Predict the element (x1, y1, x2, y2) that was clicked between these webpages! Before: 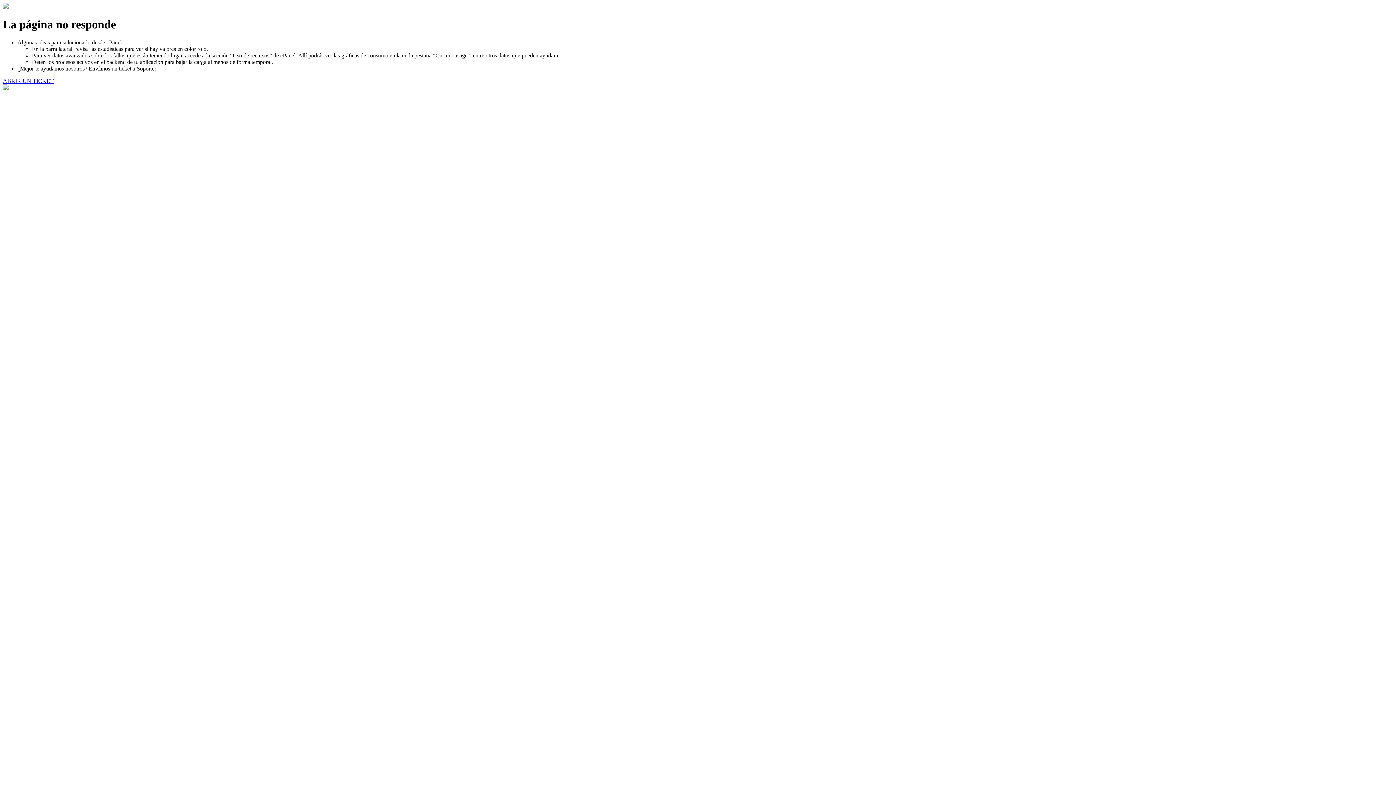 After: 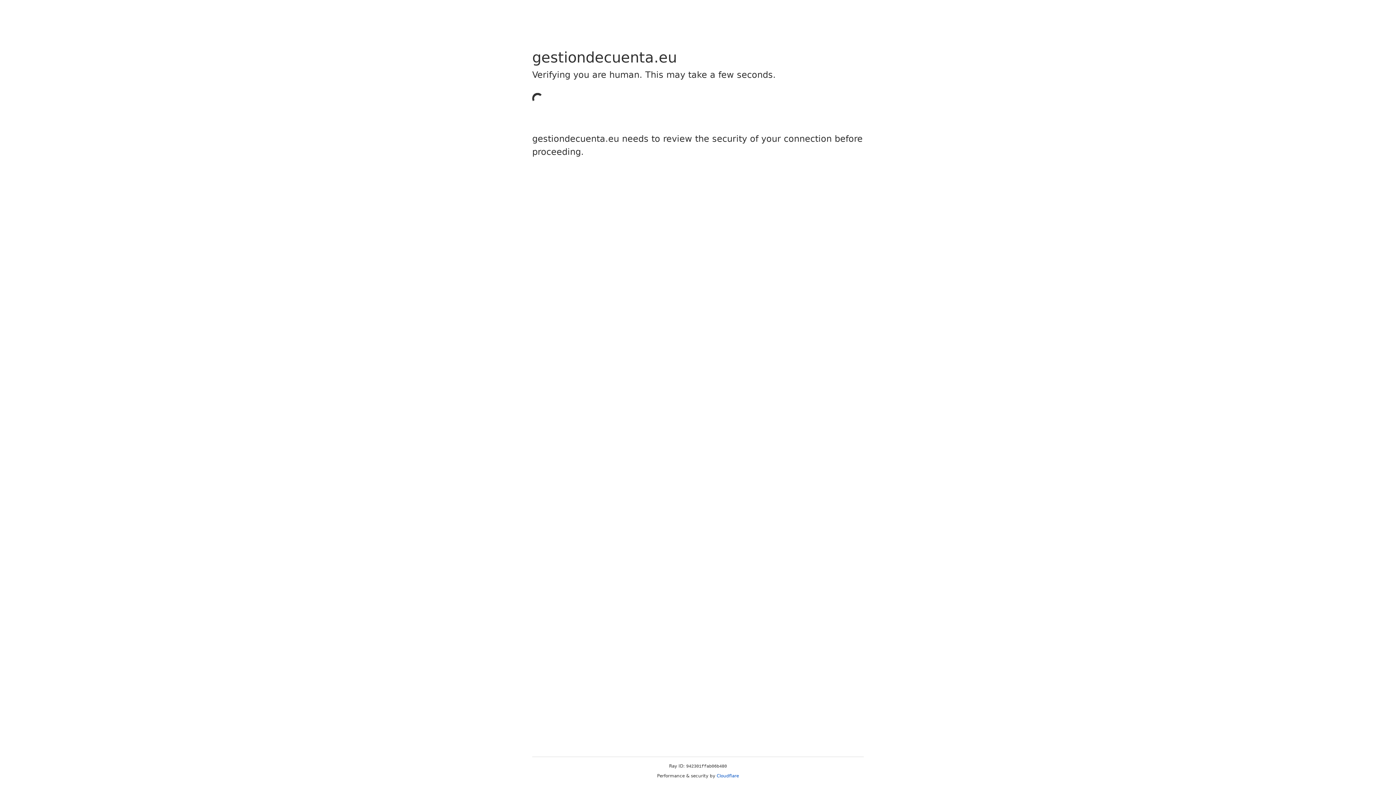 Action: label: ABRIR UN TICKET bbox: (2, 77, 53, 83)